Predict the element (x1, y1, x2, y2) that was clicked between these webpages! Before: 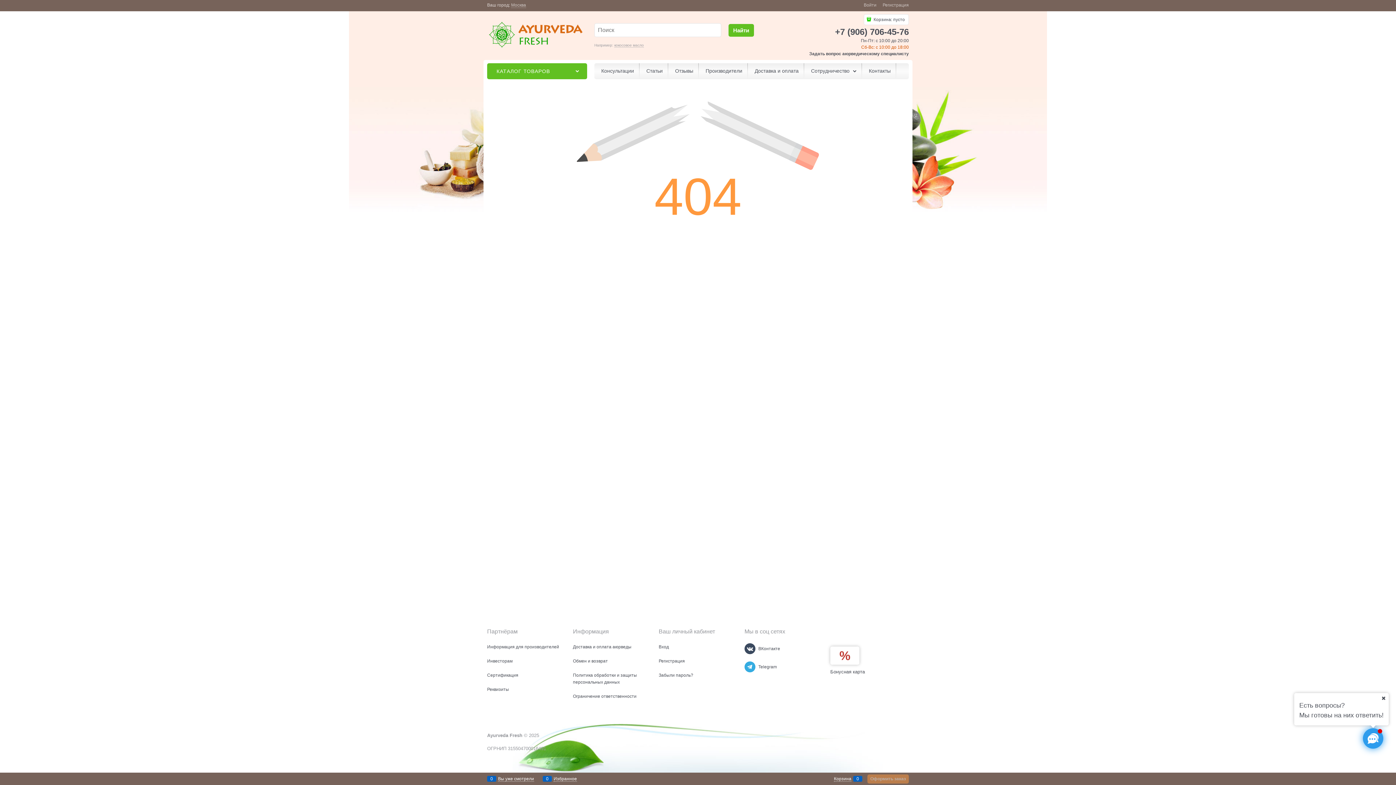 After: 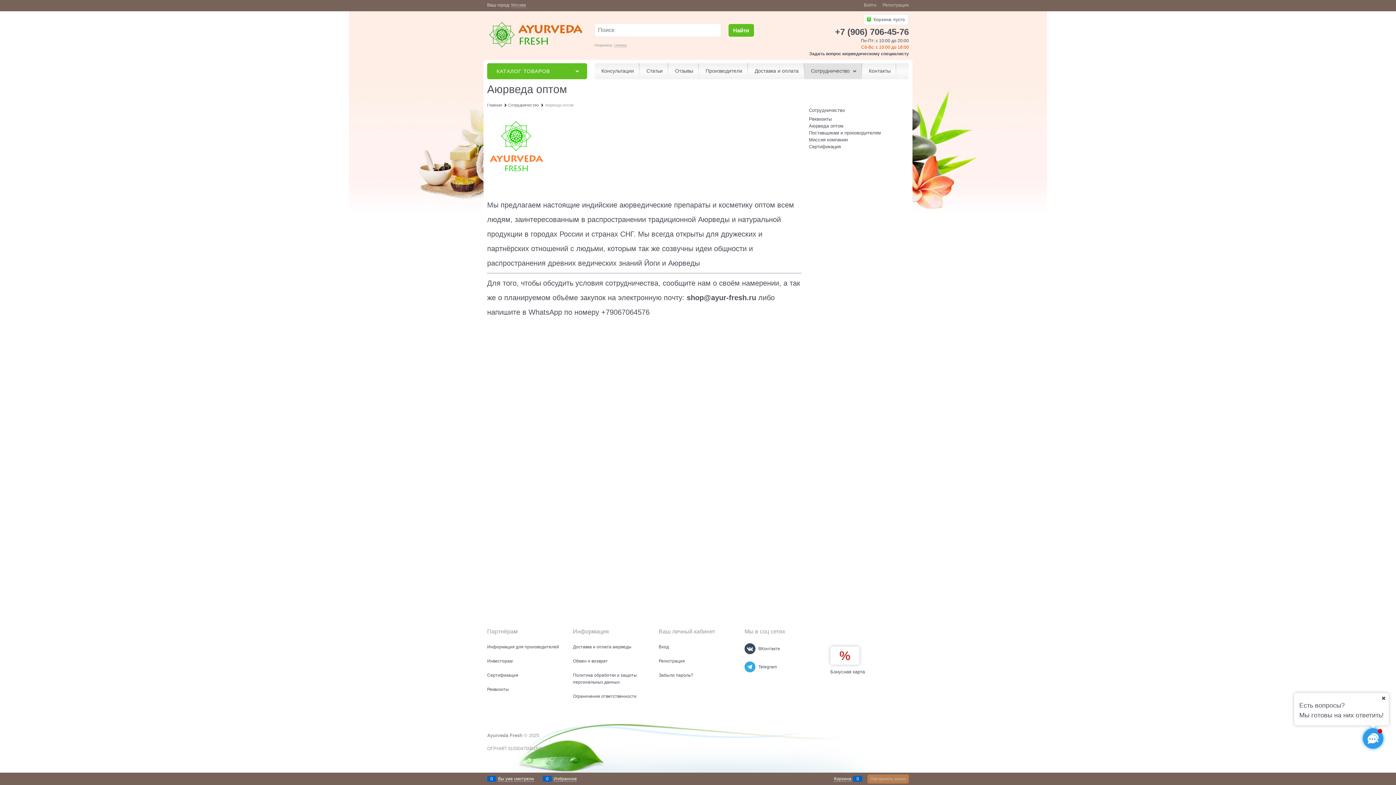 Action: bbox: (804, 63, 862, 79) label:  Сотрудничество 